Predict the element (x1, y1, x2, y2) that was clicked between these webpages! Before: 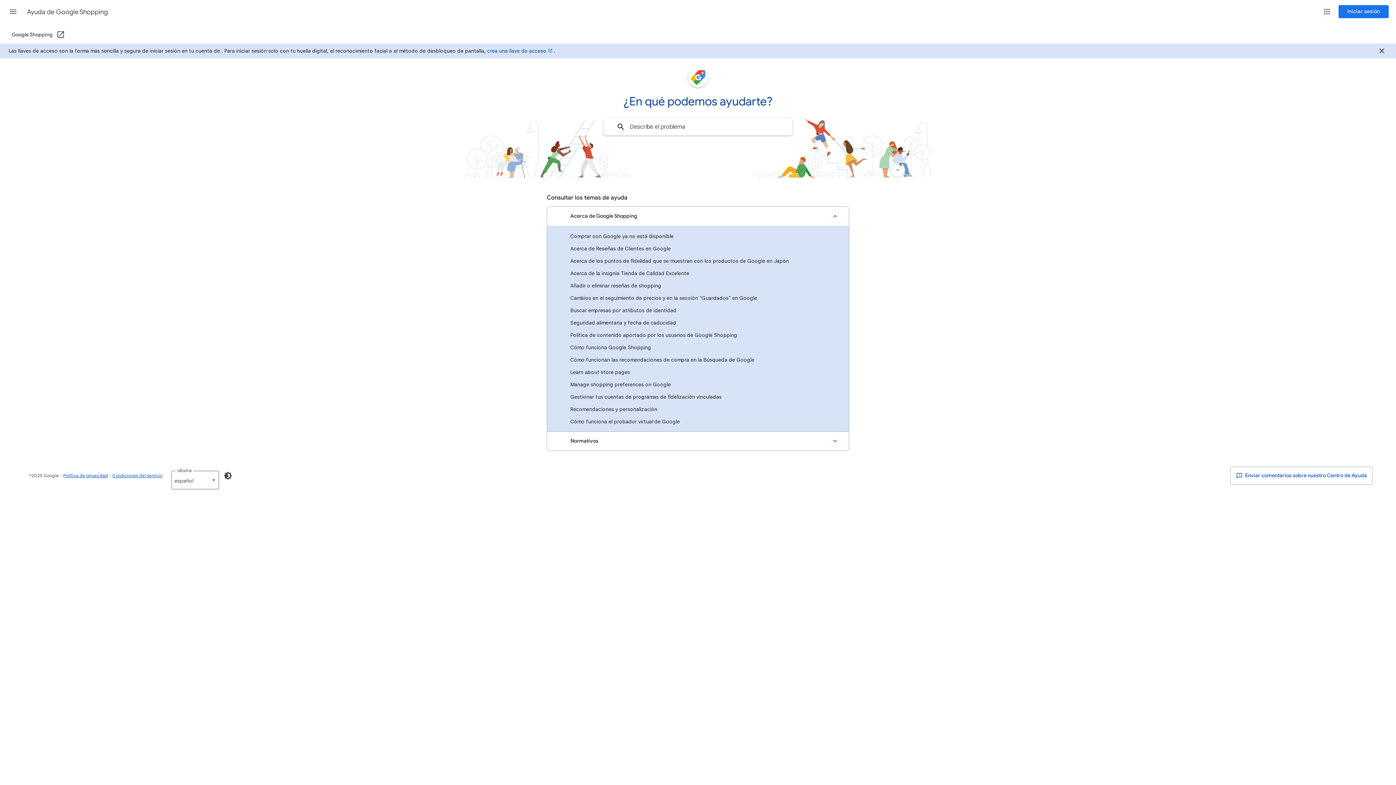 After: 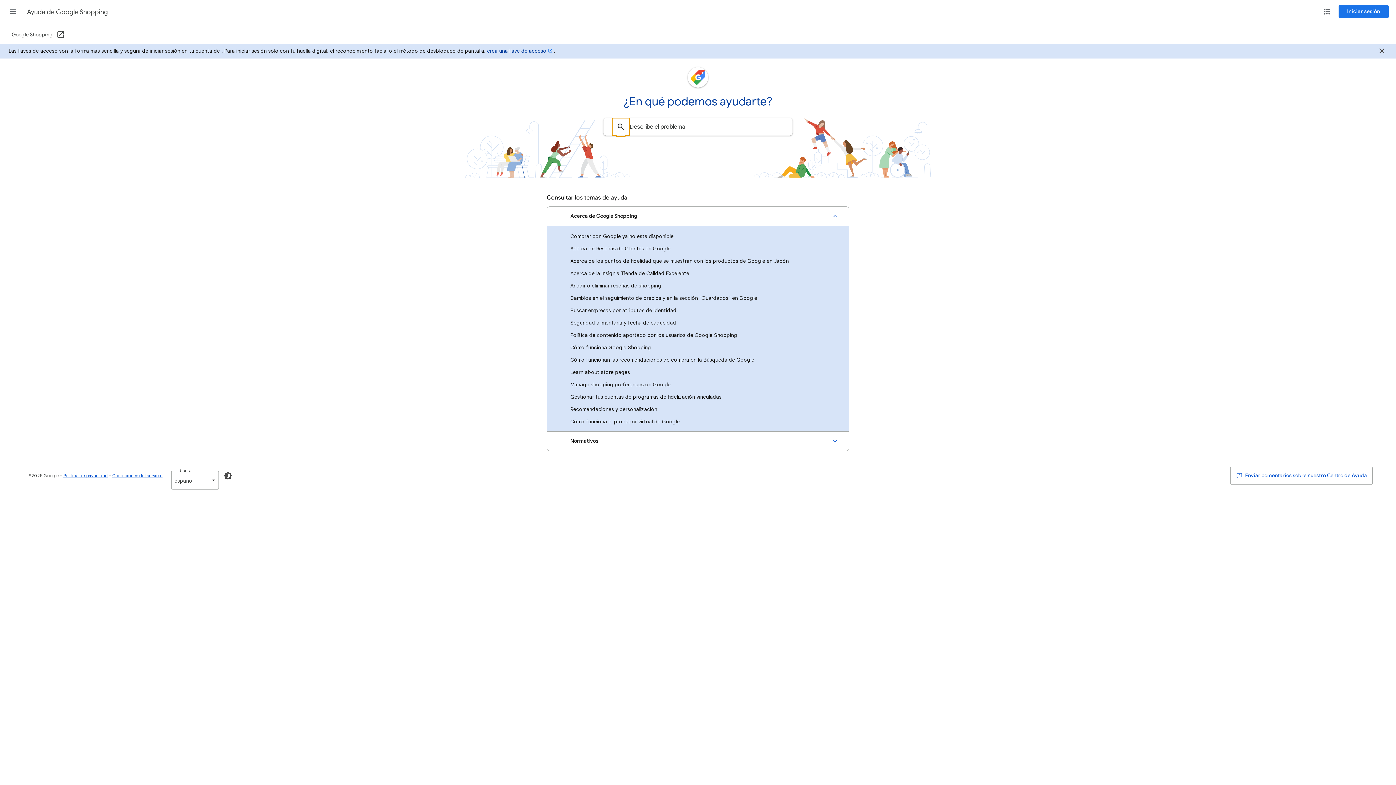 Action: label: Buscar bbox: (612, 118, 629, 135)